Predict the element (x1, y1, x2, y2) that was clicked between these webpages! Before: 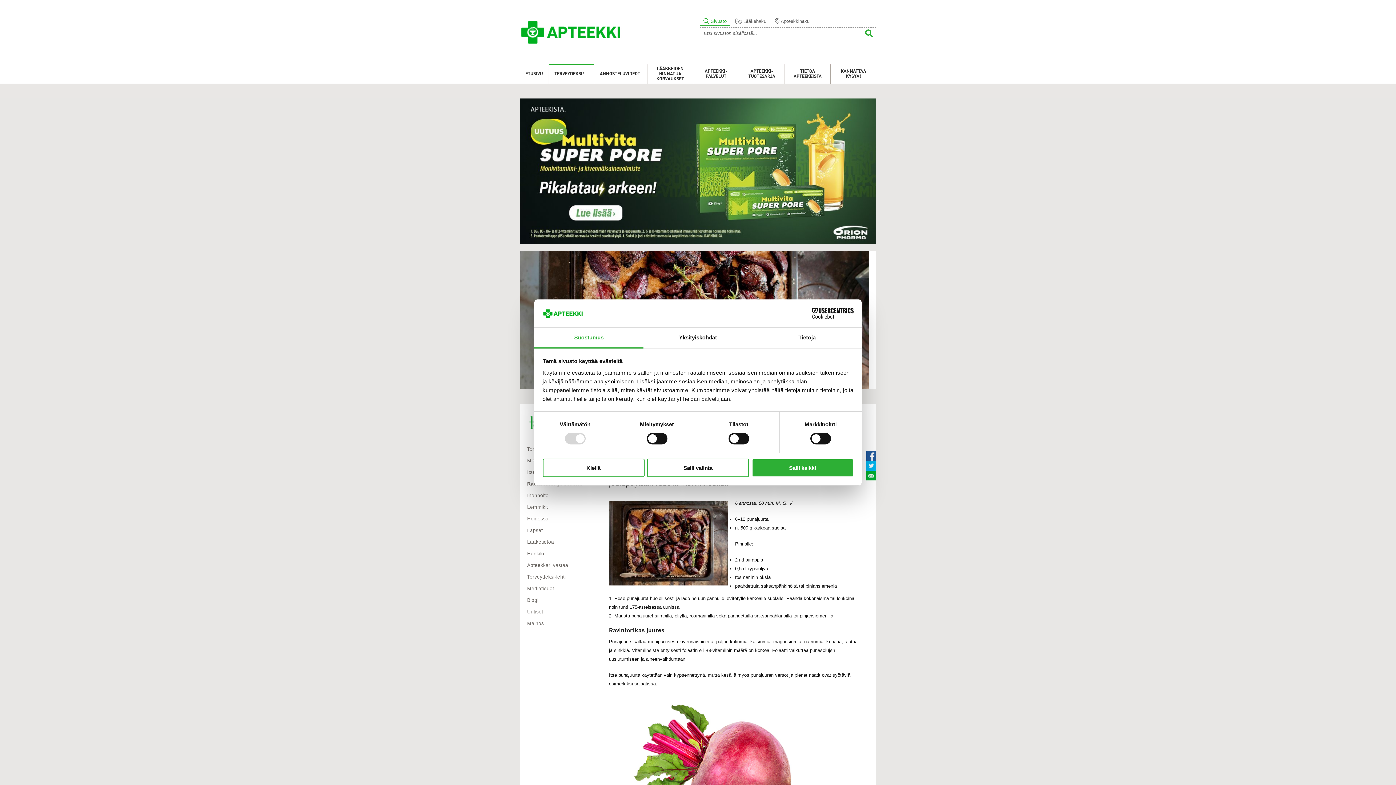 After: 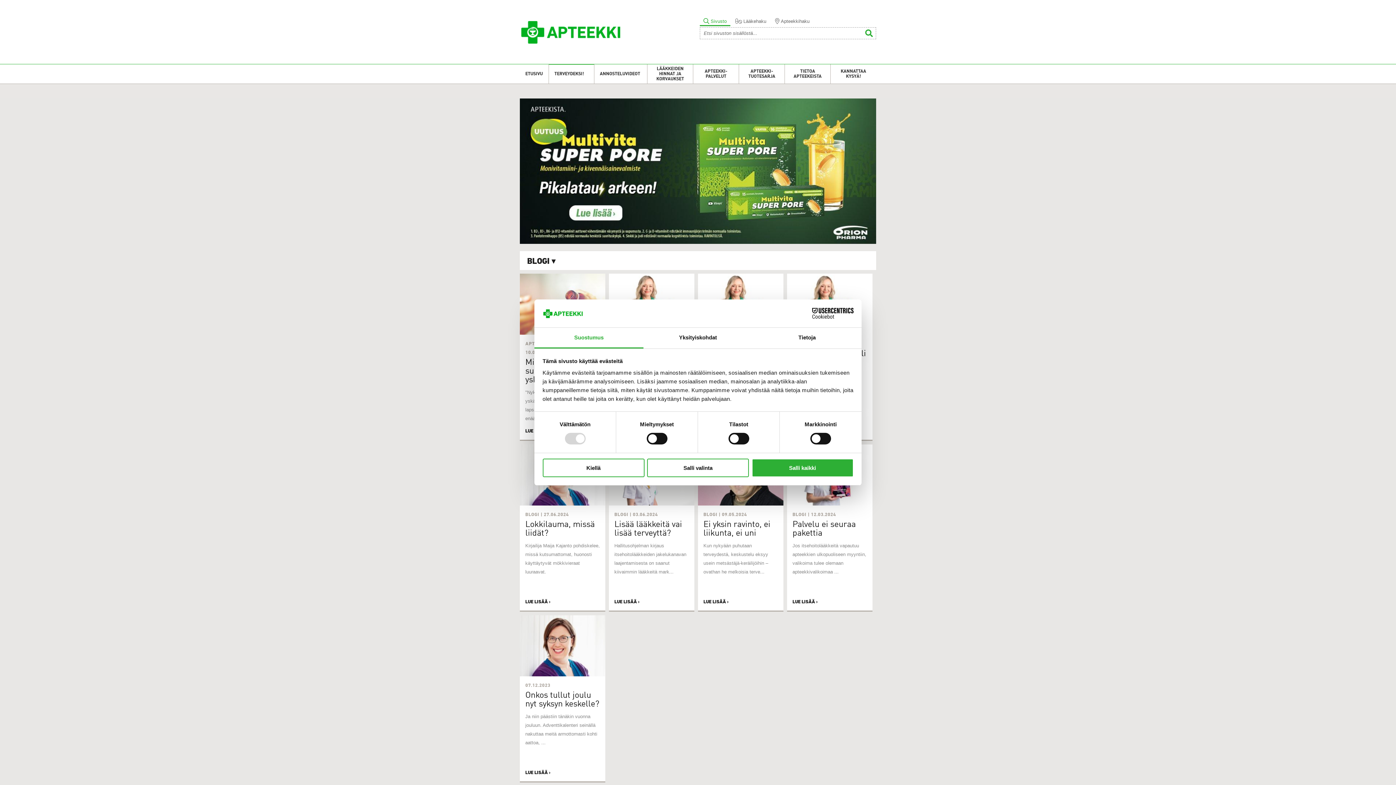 Action: label: Blogi bbox: (527, 597, 538, 603)